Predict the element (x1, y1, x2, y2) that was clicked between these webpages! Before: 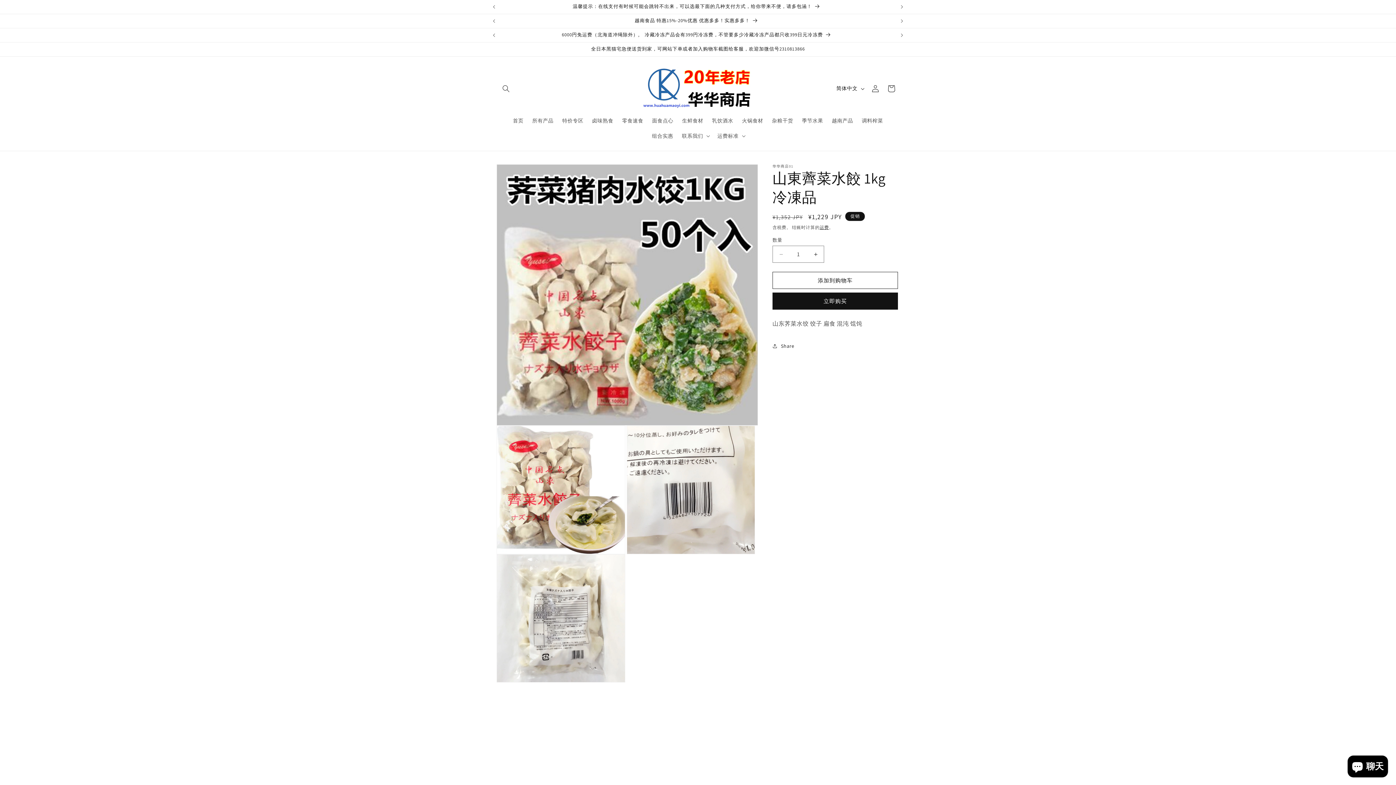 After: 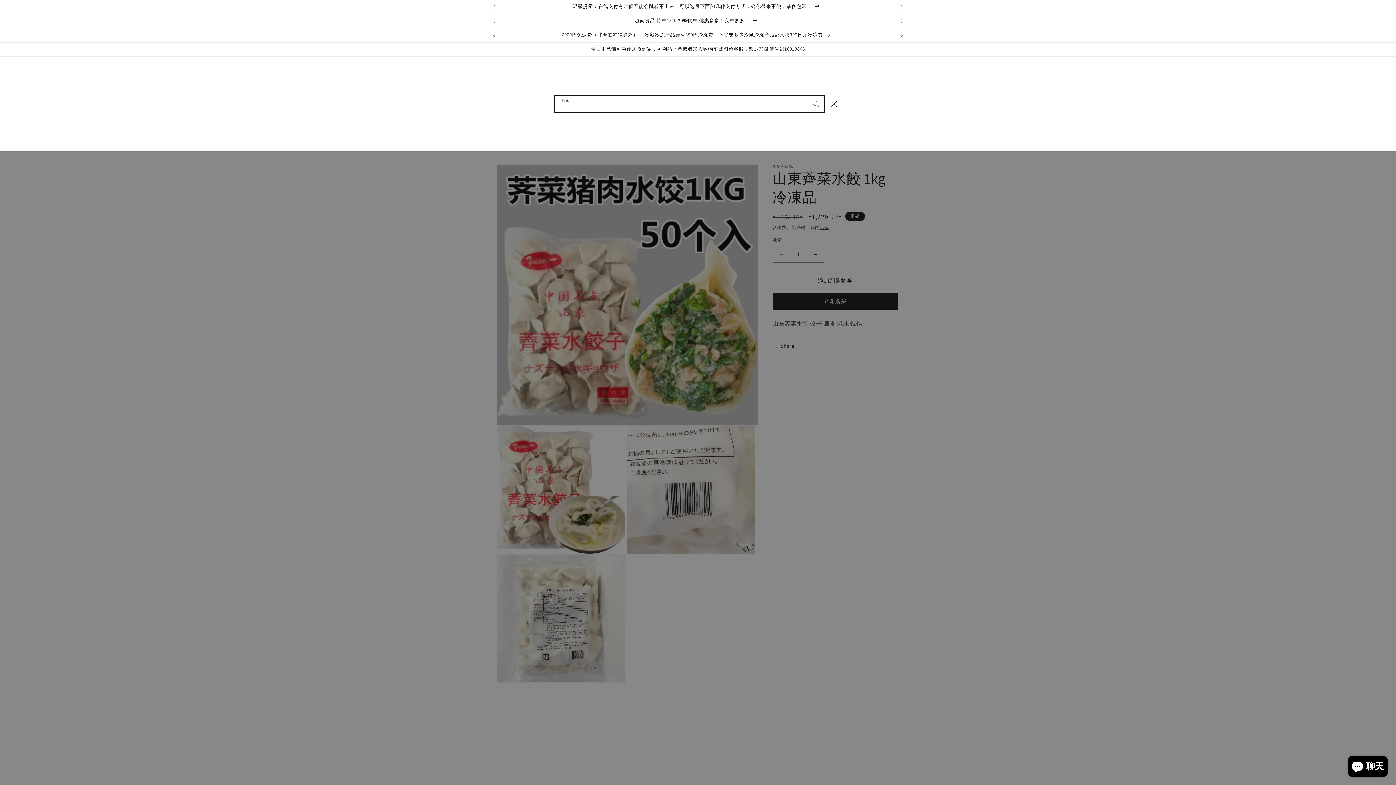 Action: label: 搜索 bbox: (498, 80, 514, 96)